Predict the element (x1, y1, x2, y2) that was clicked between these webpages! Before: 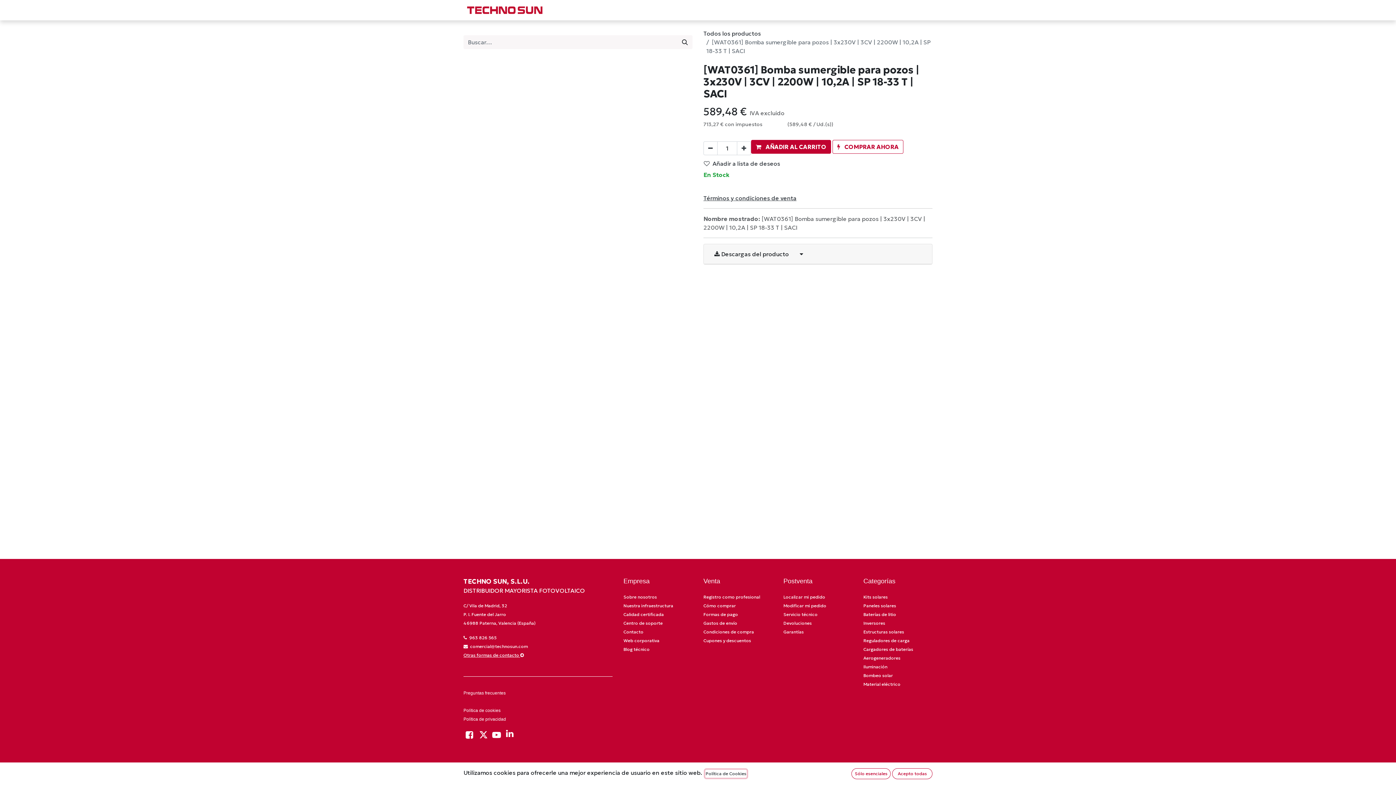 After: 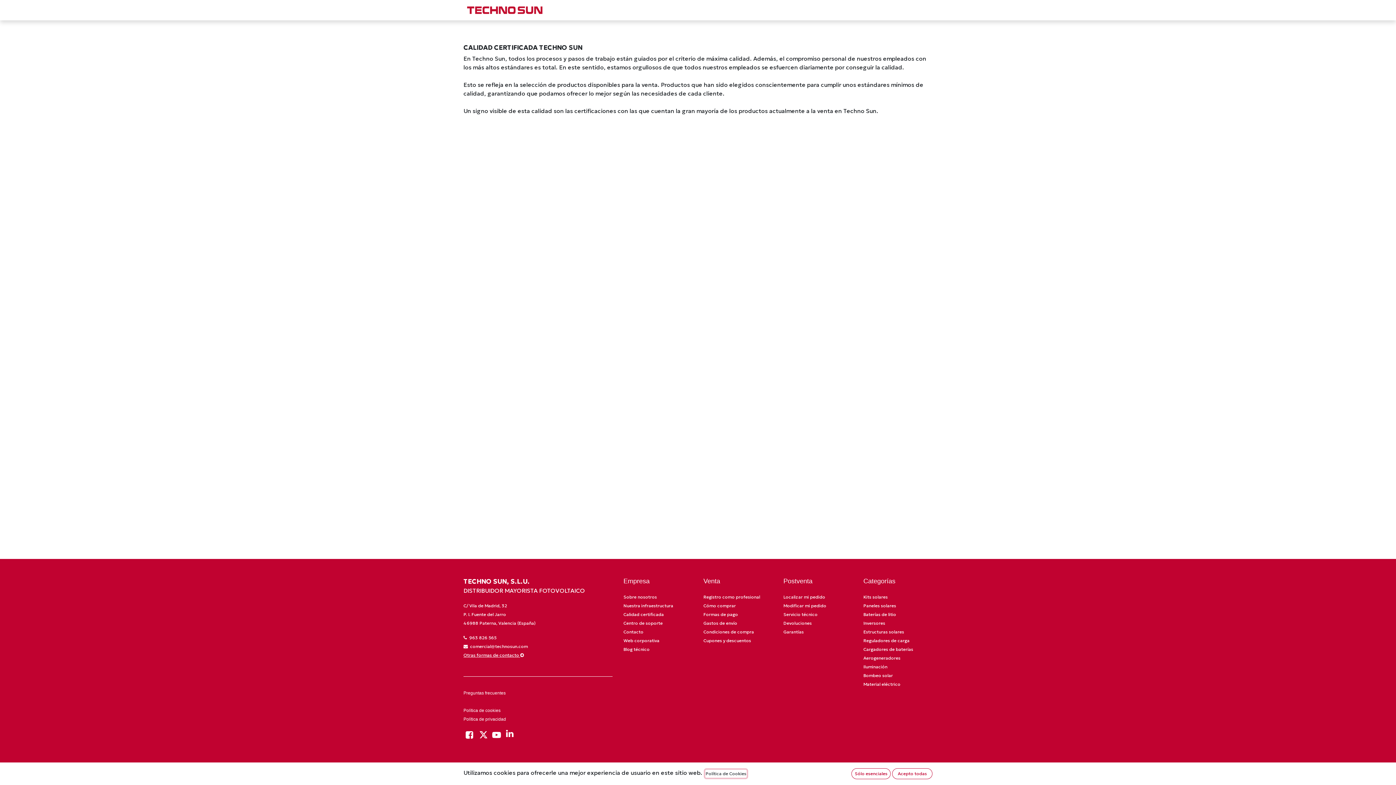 Action: label: ﻿Calidad certificada﻿ bbox: (623, 610, 664, 617)